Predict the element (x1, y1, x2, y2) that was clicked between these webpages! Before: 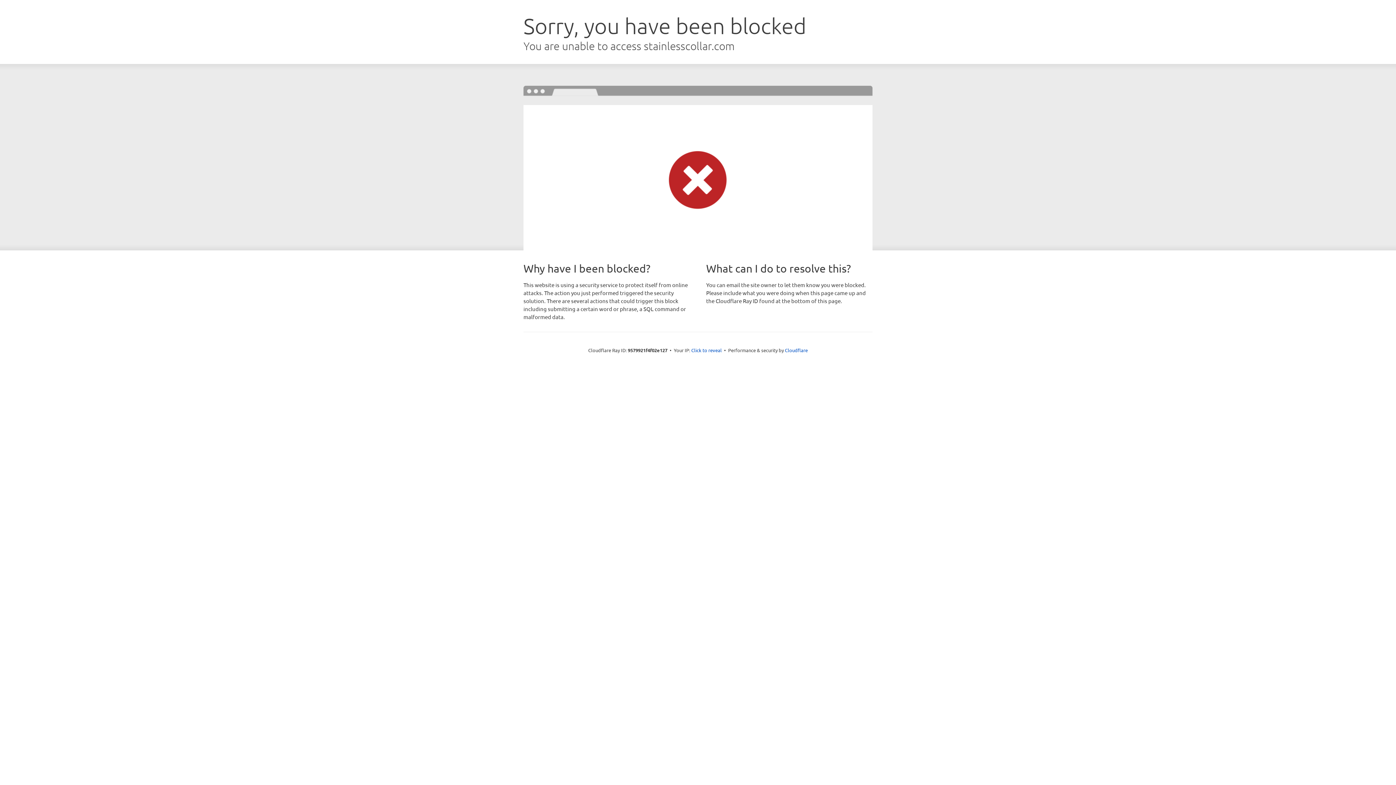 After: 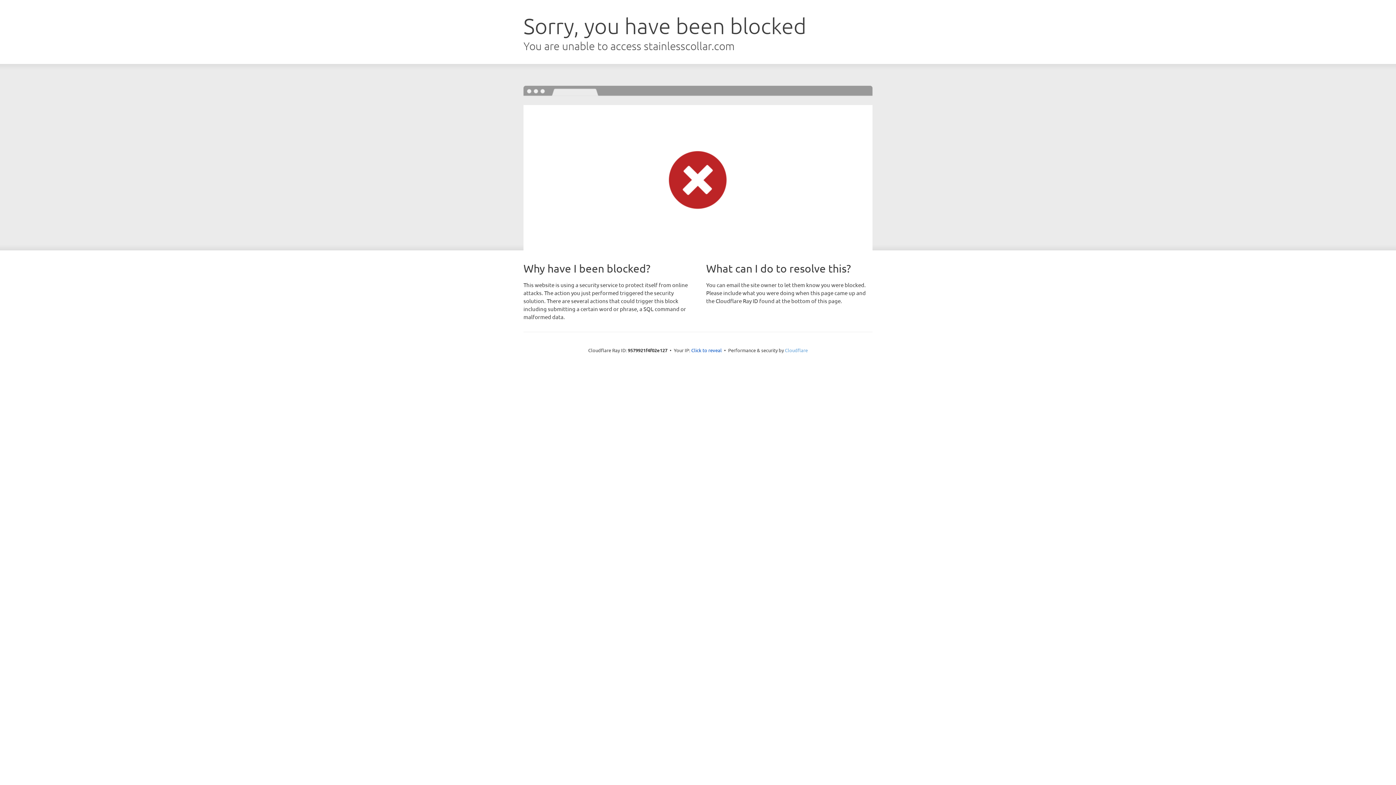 Action: label: Cloudflare bbox: (785, 347, 808, 353)